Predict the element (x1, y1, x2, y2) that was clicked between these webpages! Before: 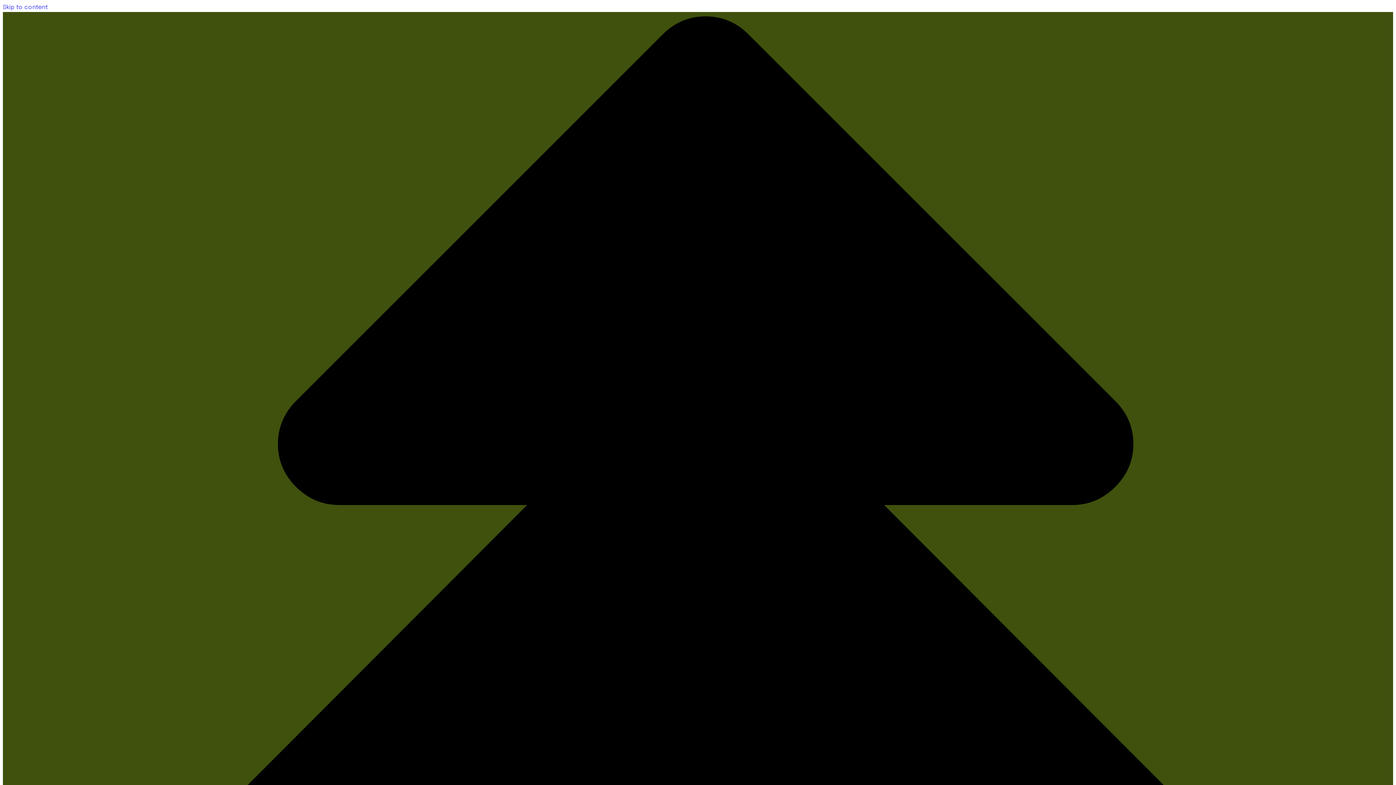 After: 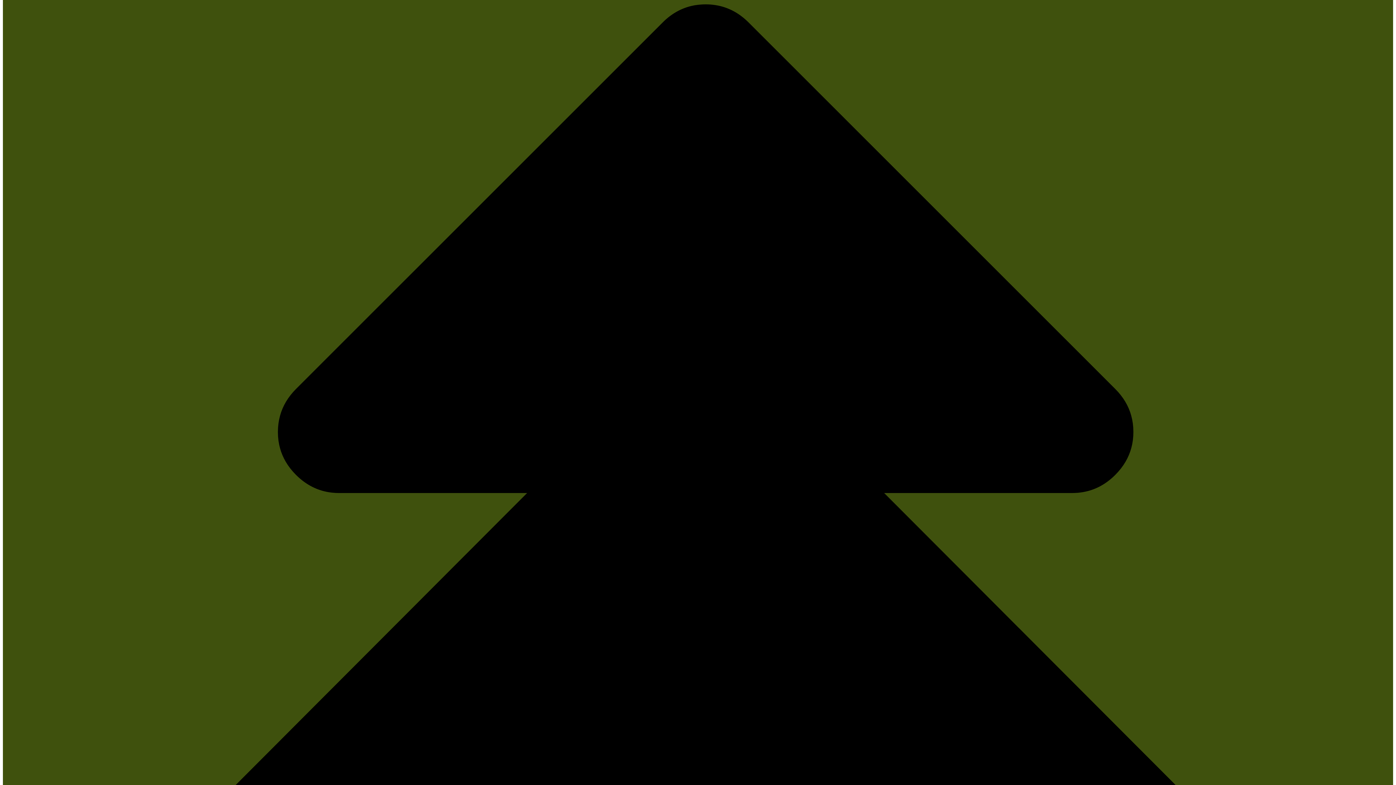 Action: bbox: (2, 4, 47, 10) label: Skip to content